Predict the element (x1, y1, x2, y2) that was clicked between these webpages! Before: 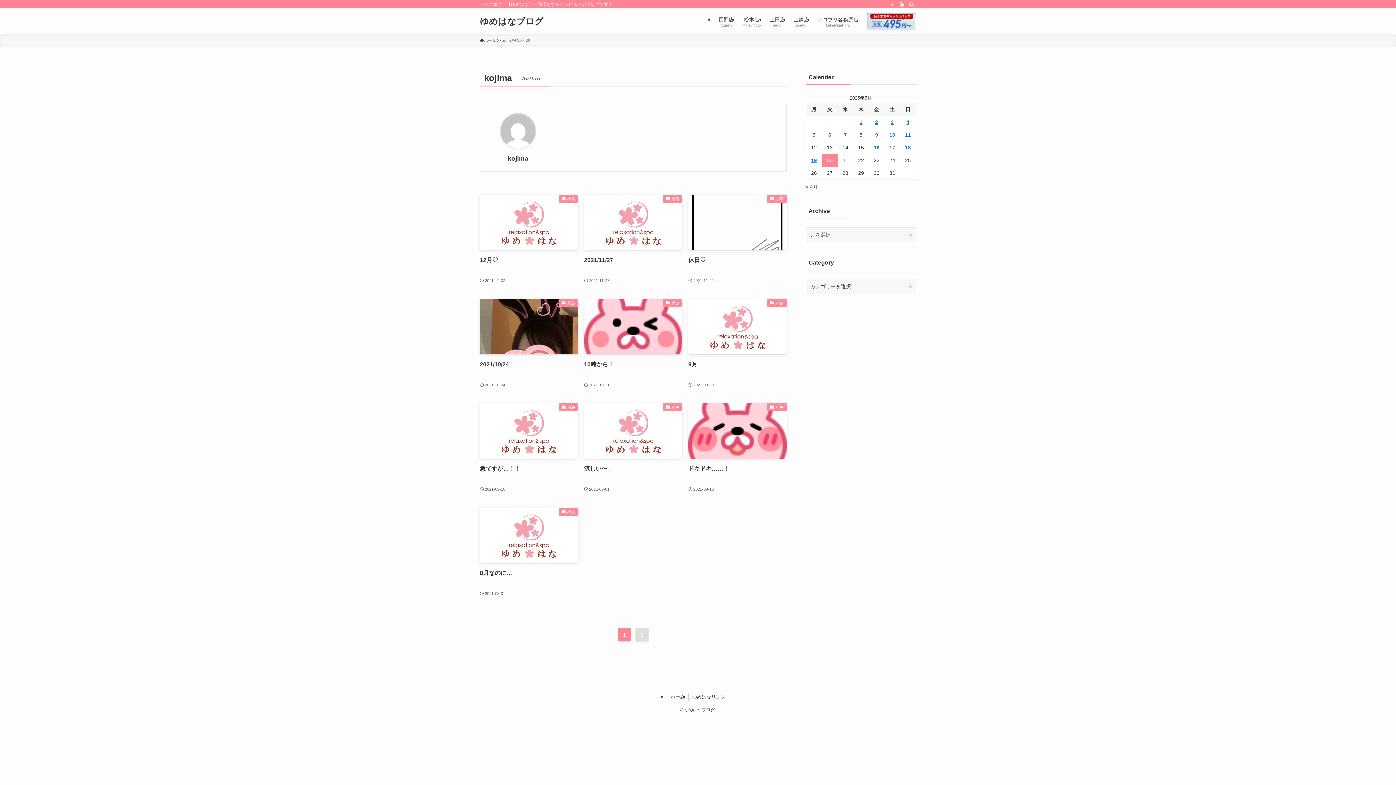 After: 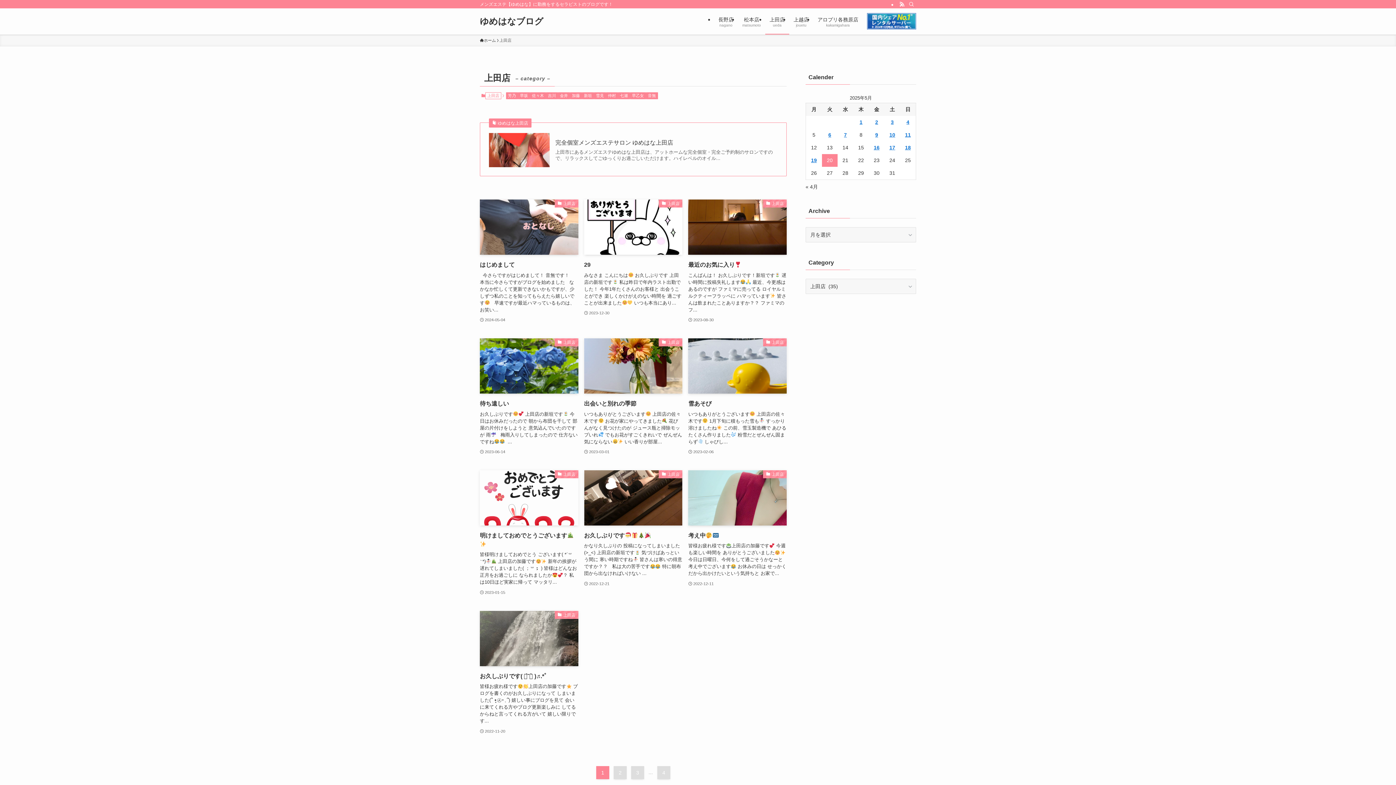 Action: label: 上田店
ueda bbox: (765, 8, 789, 34)